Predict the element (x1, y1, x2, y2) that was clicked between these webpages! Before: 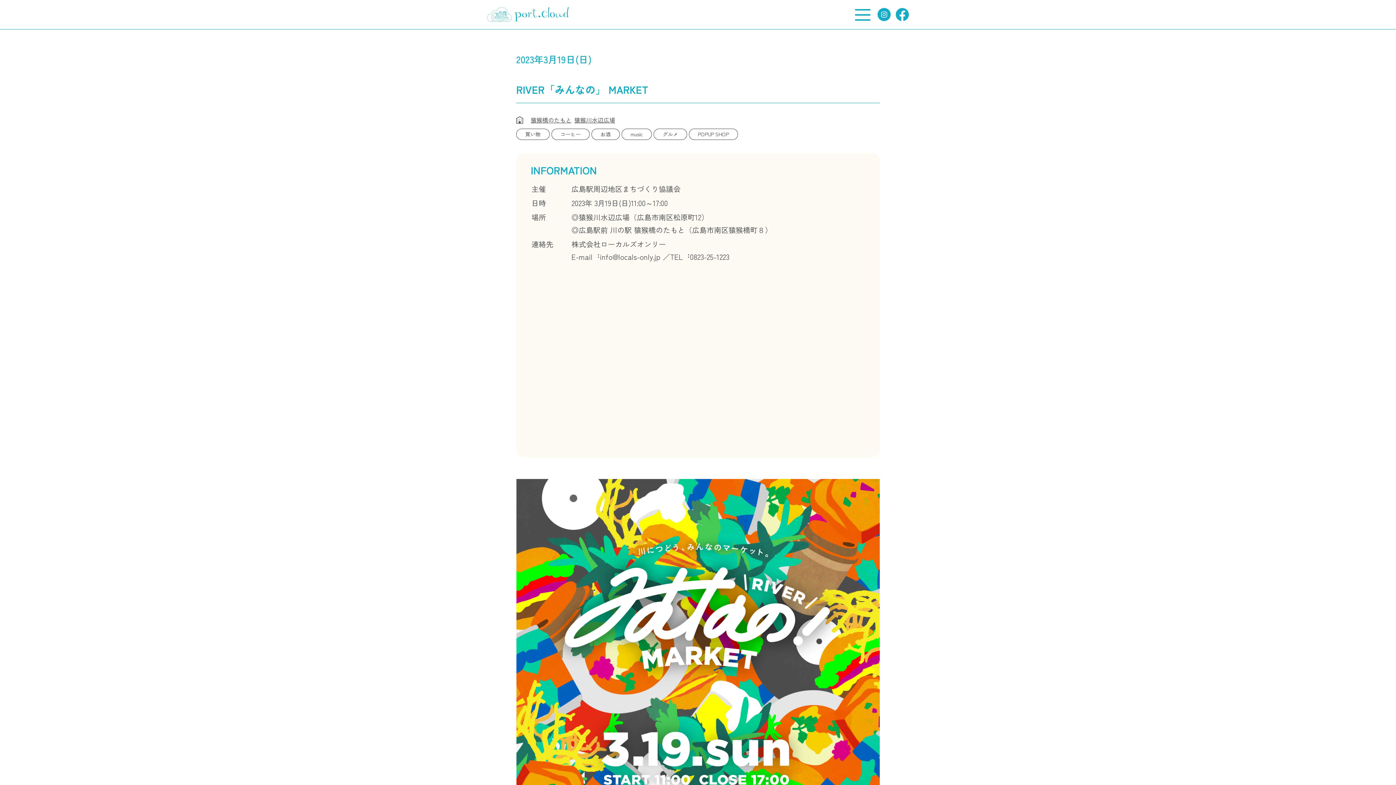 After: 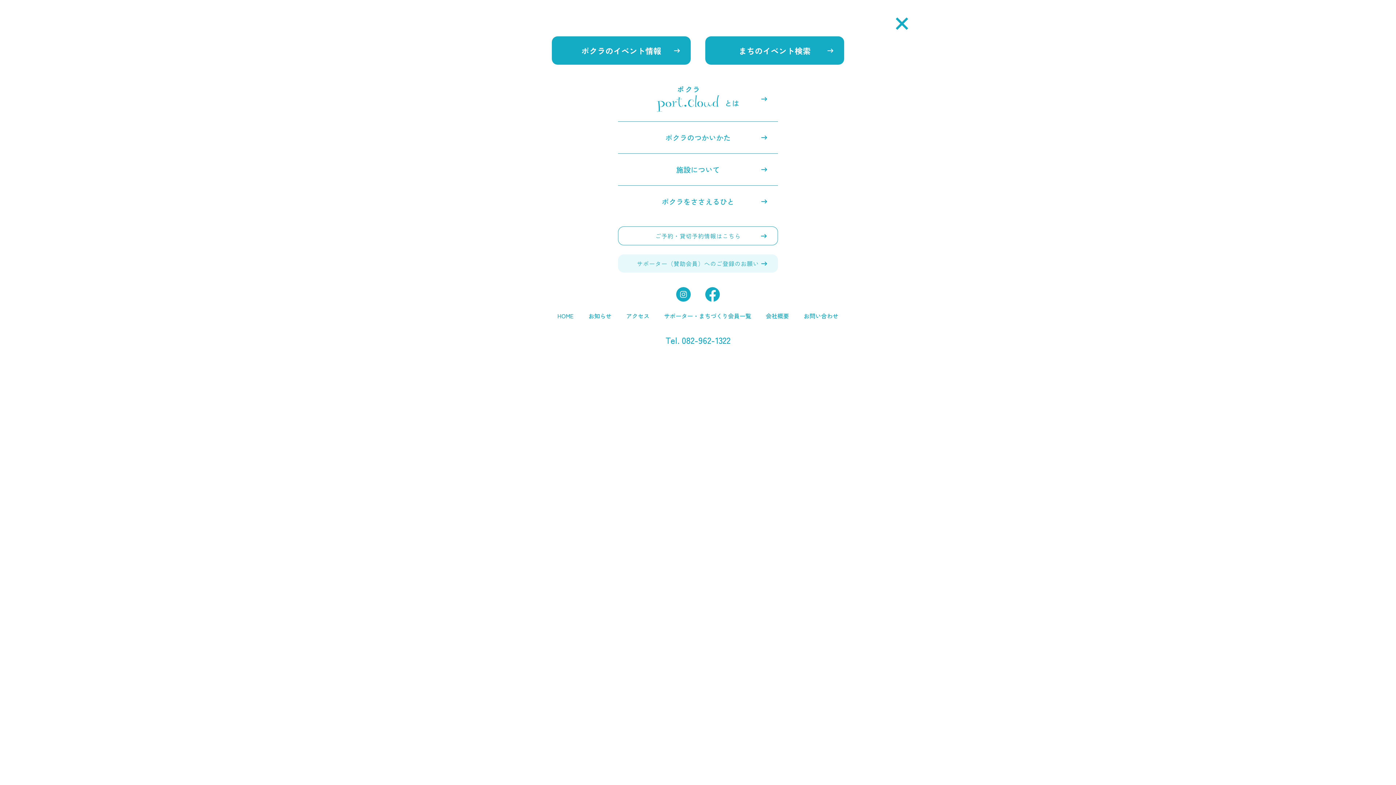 Action: bbox: (851, 3, 874, 25)